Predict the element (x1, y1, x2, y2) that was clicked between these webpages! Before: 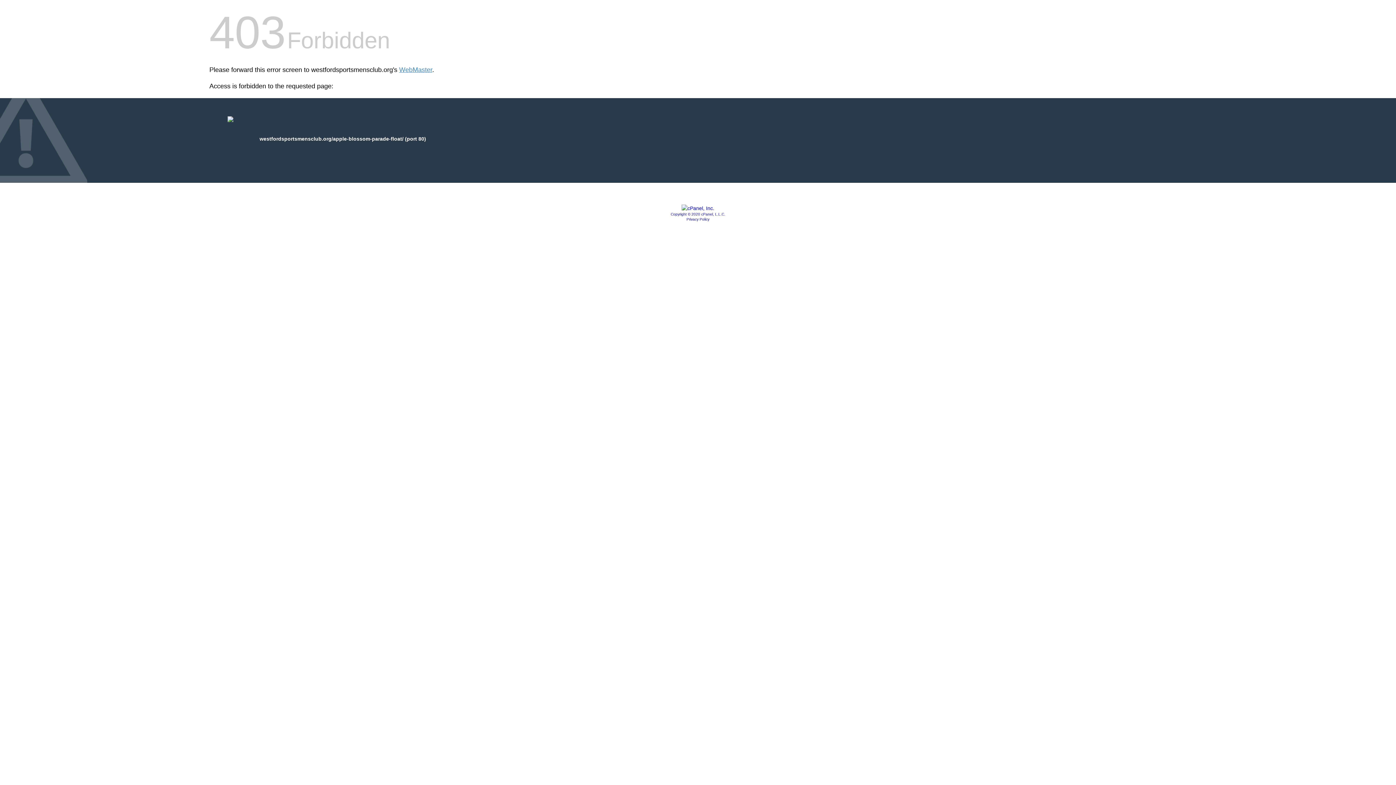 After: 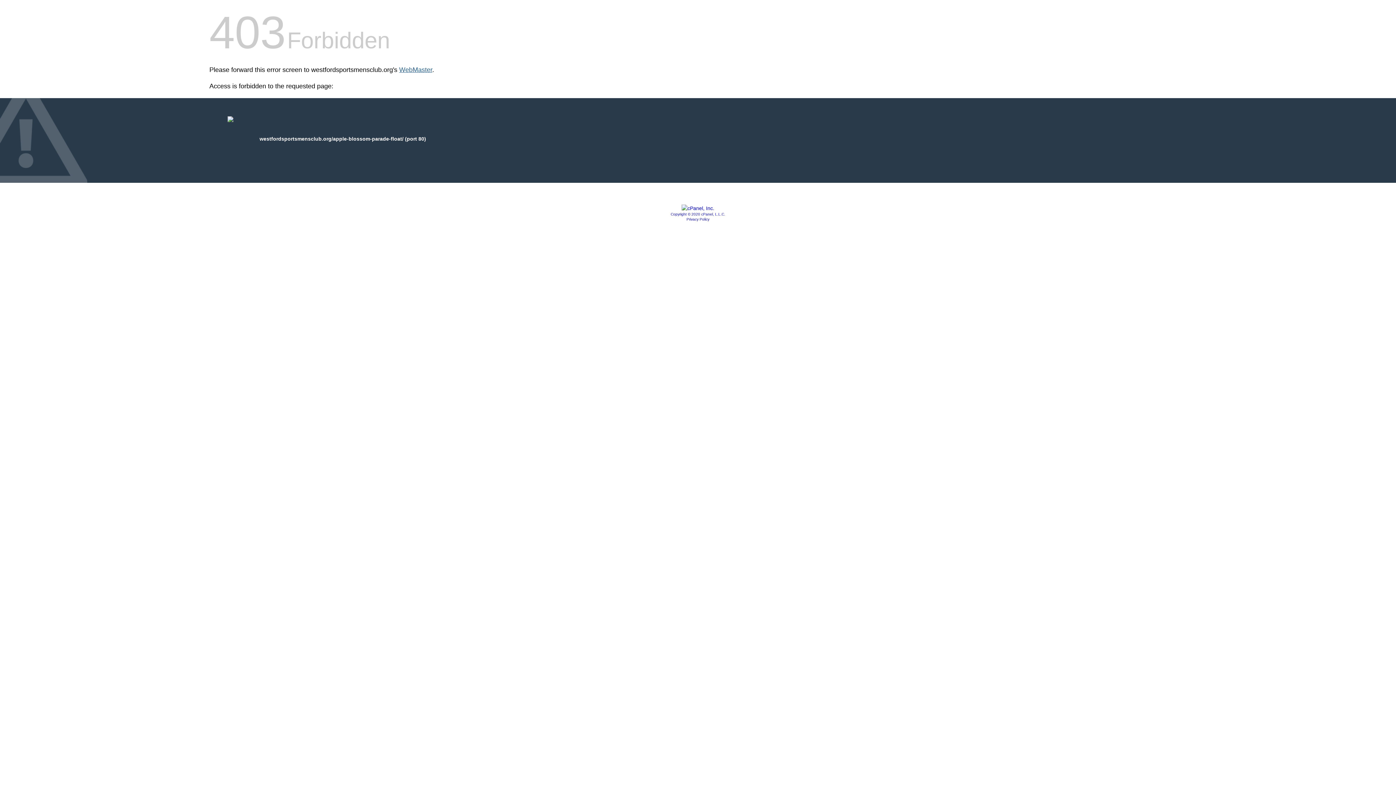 Action: bbox: (399, 66, 432, 73) label: WebMaster